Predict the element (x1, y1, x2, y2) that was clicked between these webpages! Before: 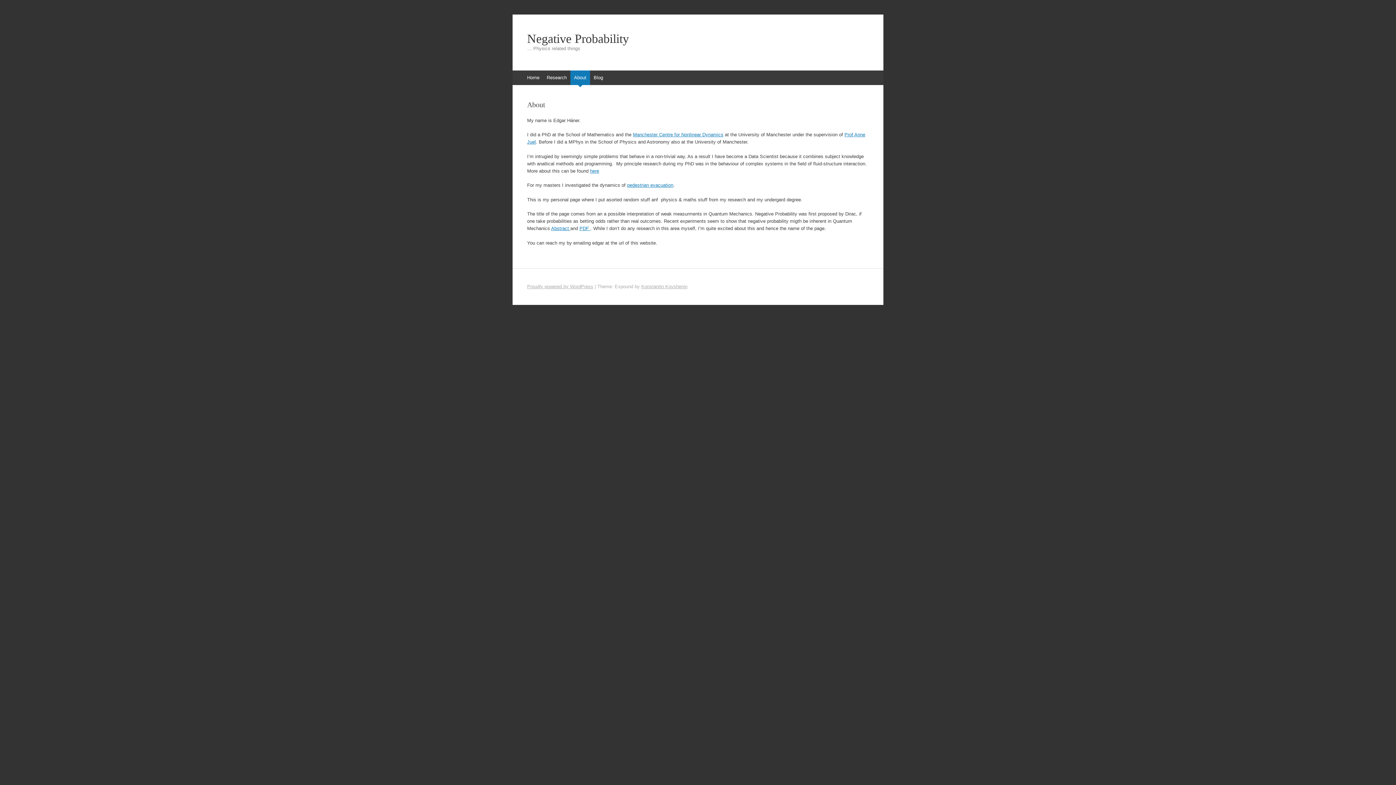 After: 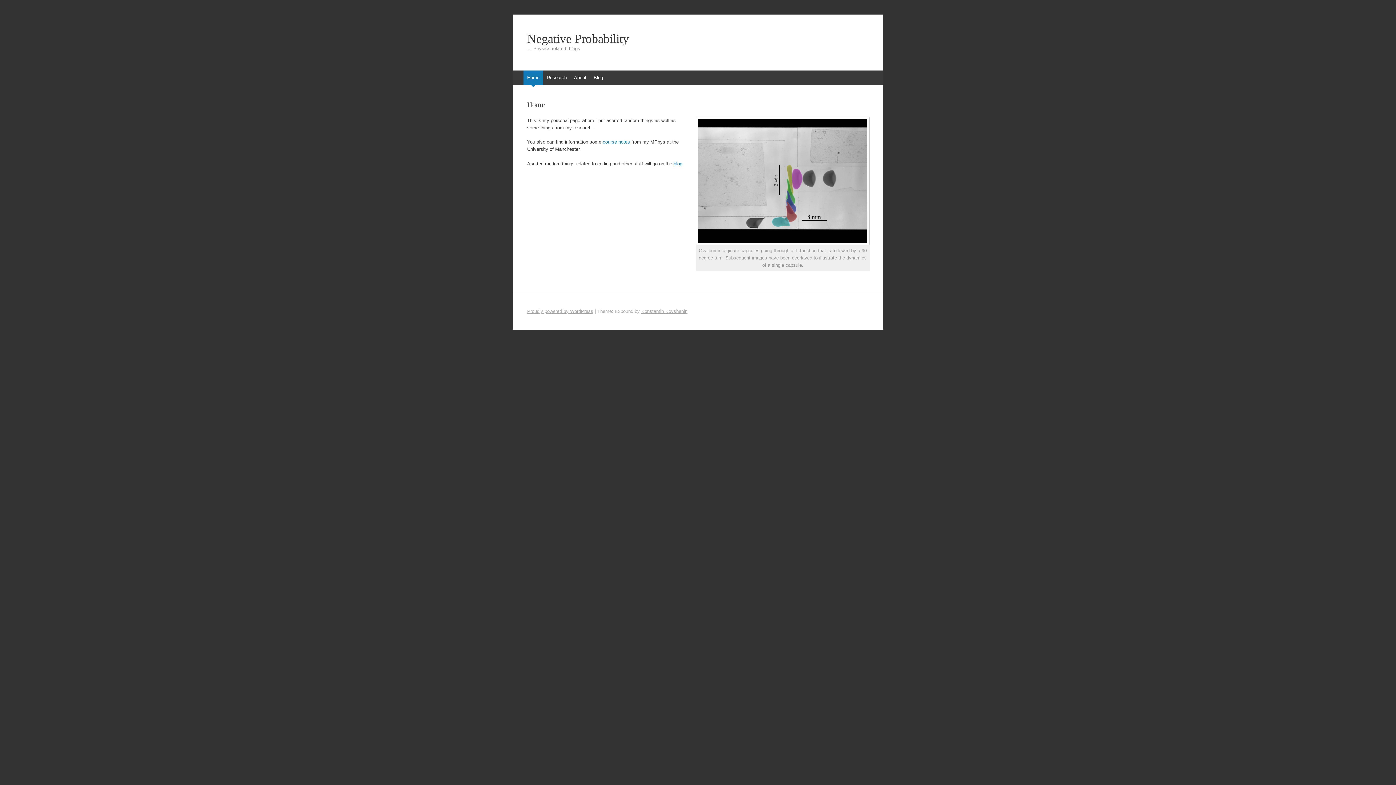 Action: label: Negative Probability bbox: (527, 32, 869, 45)